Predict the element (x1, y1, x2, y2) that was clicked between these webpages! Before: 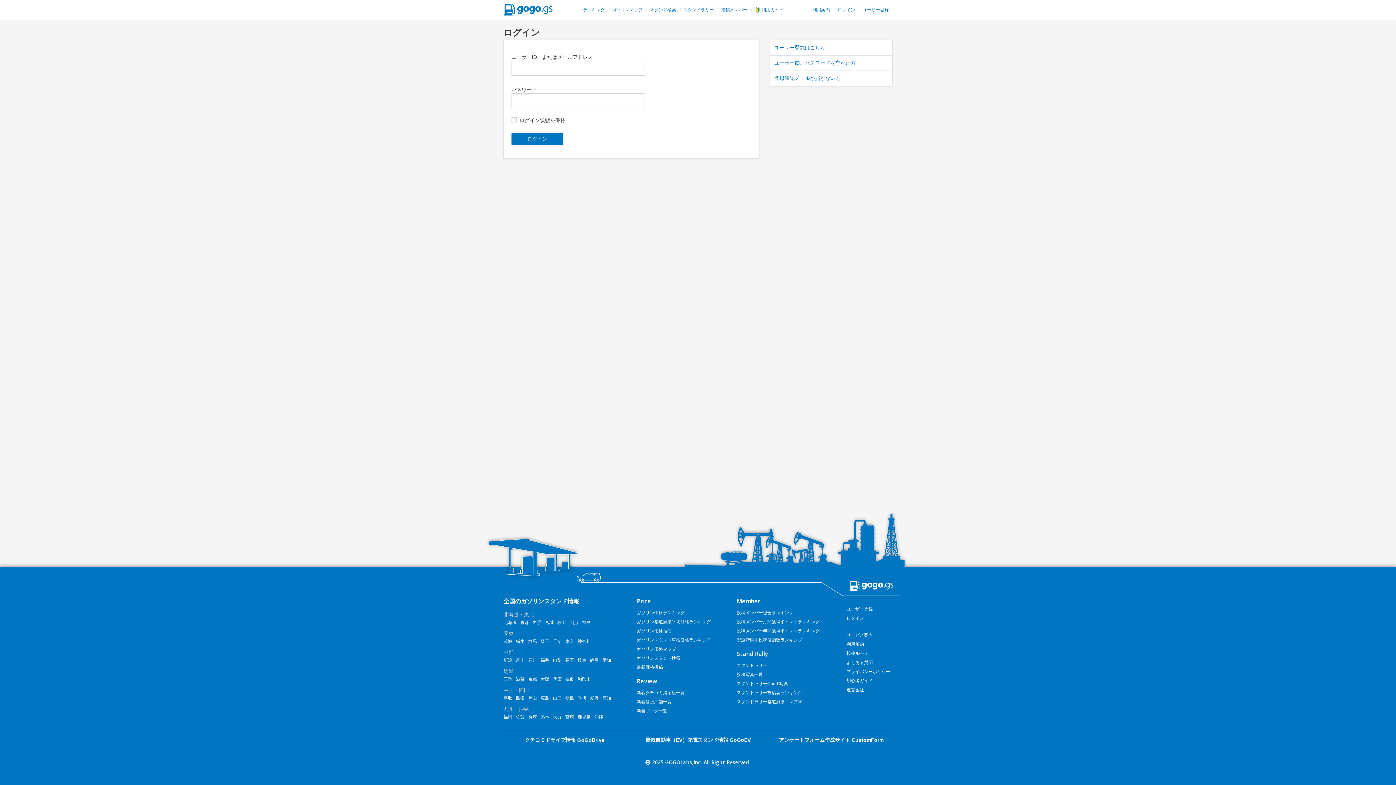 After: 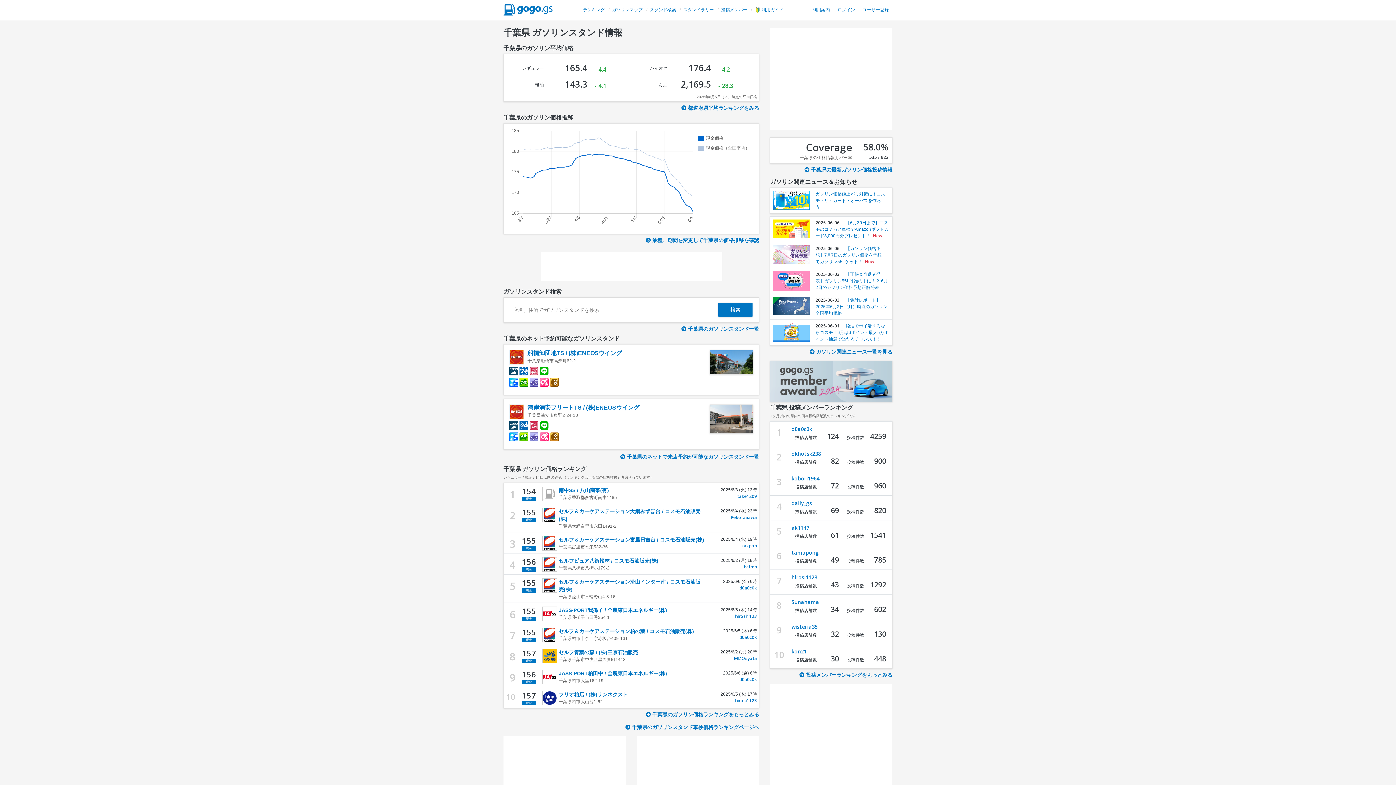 Action: bbox: (553, 639, 561, 644) label: 千葉